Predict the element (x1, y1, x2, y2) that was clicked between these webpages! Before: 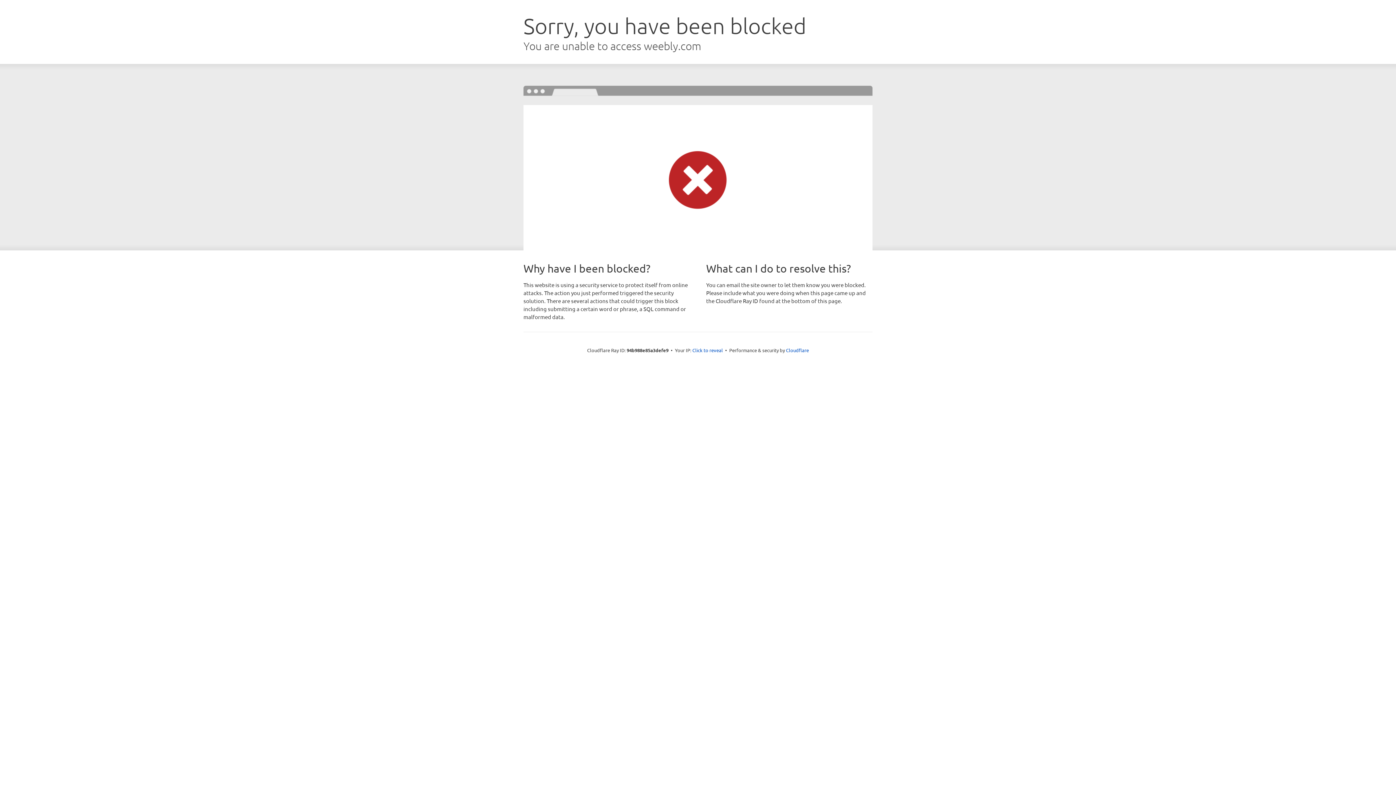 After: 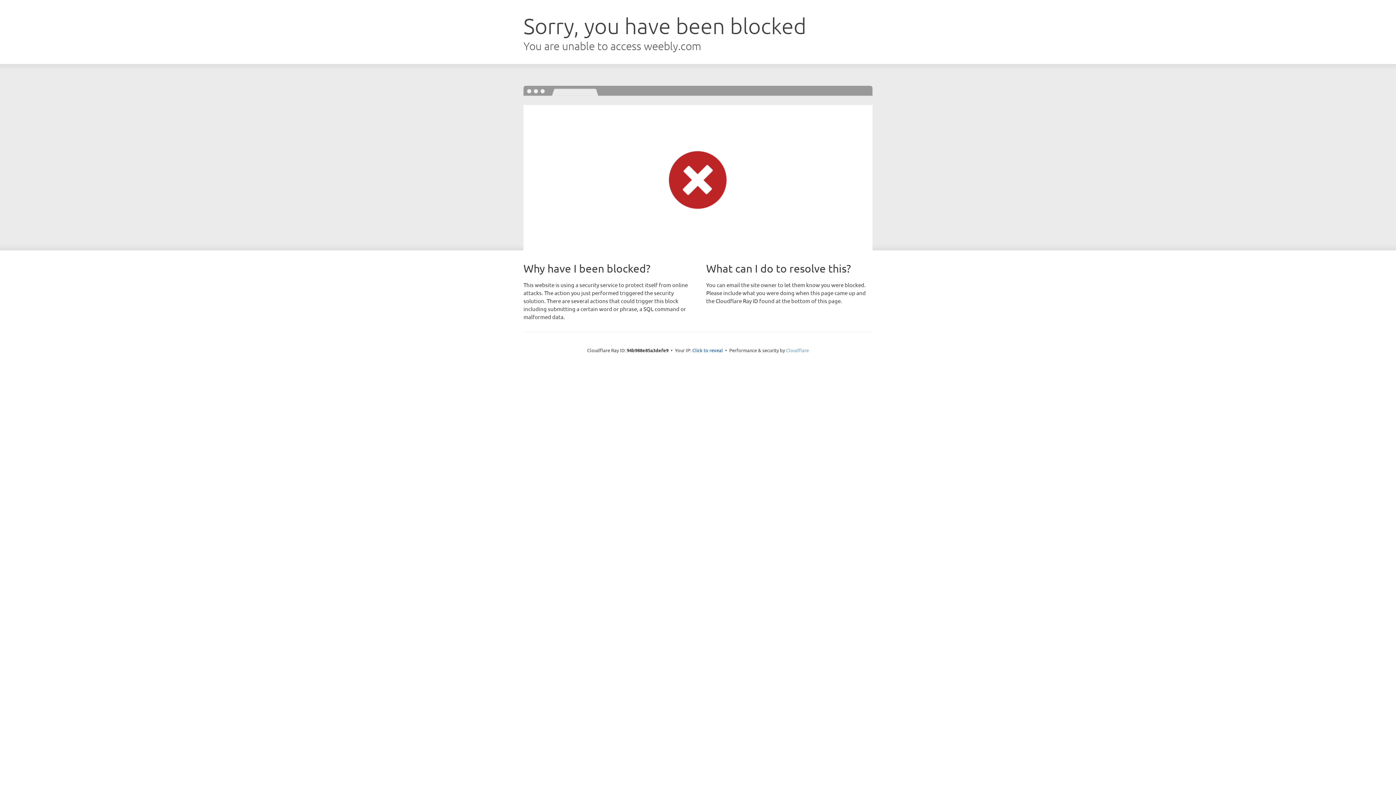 Action: label: Cloudflare bbox: (786, 347, 809, 353)